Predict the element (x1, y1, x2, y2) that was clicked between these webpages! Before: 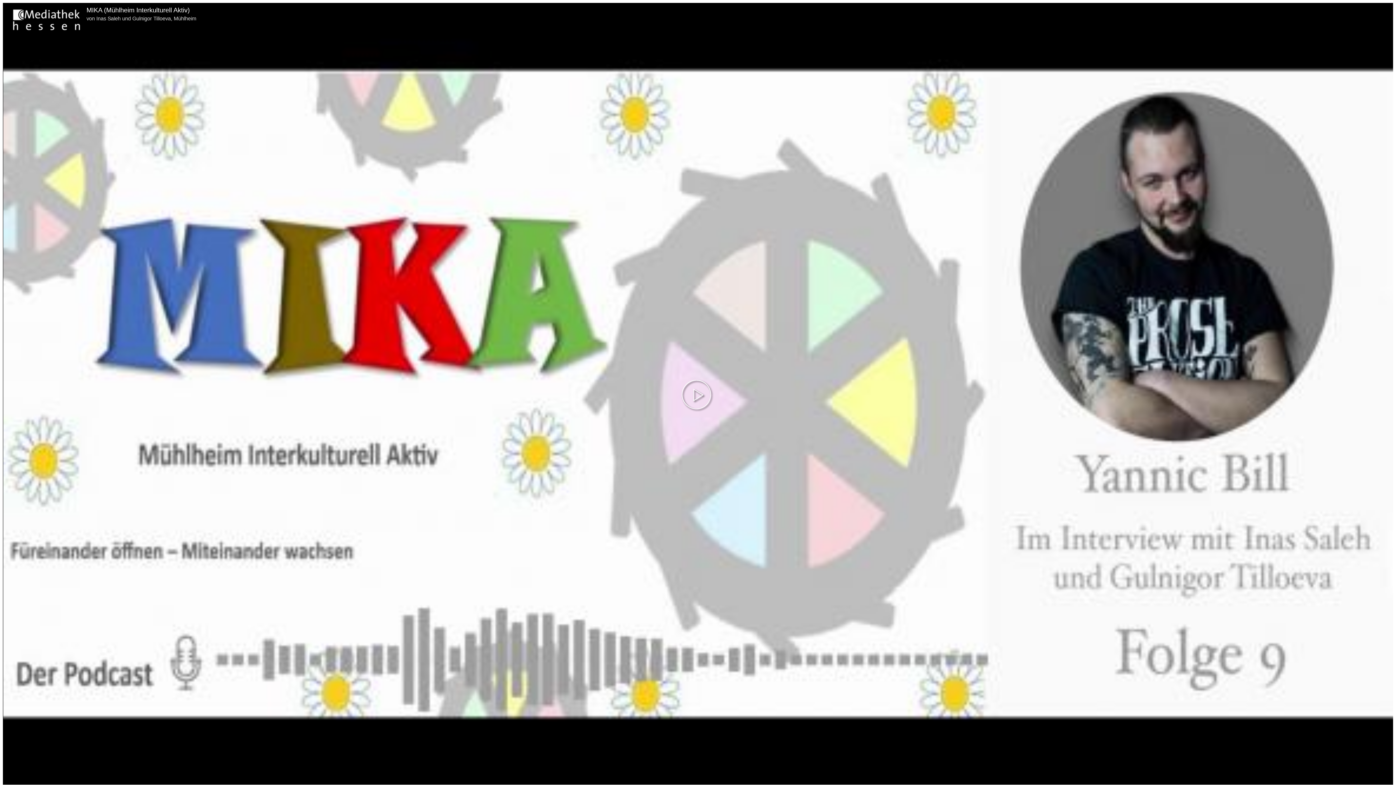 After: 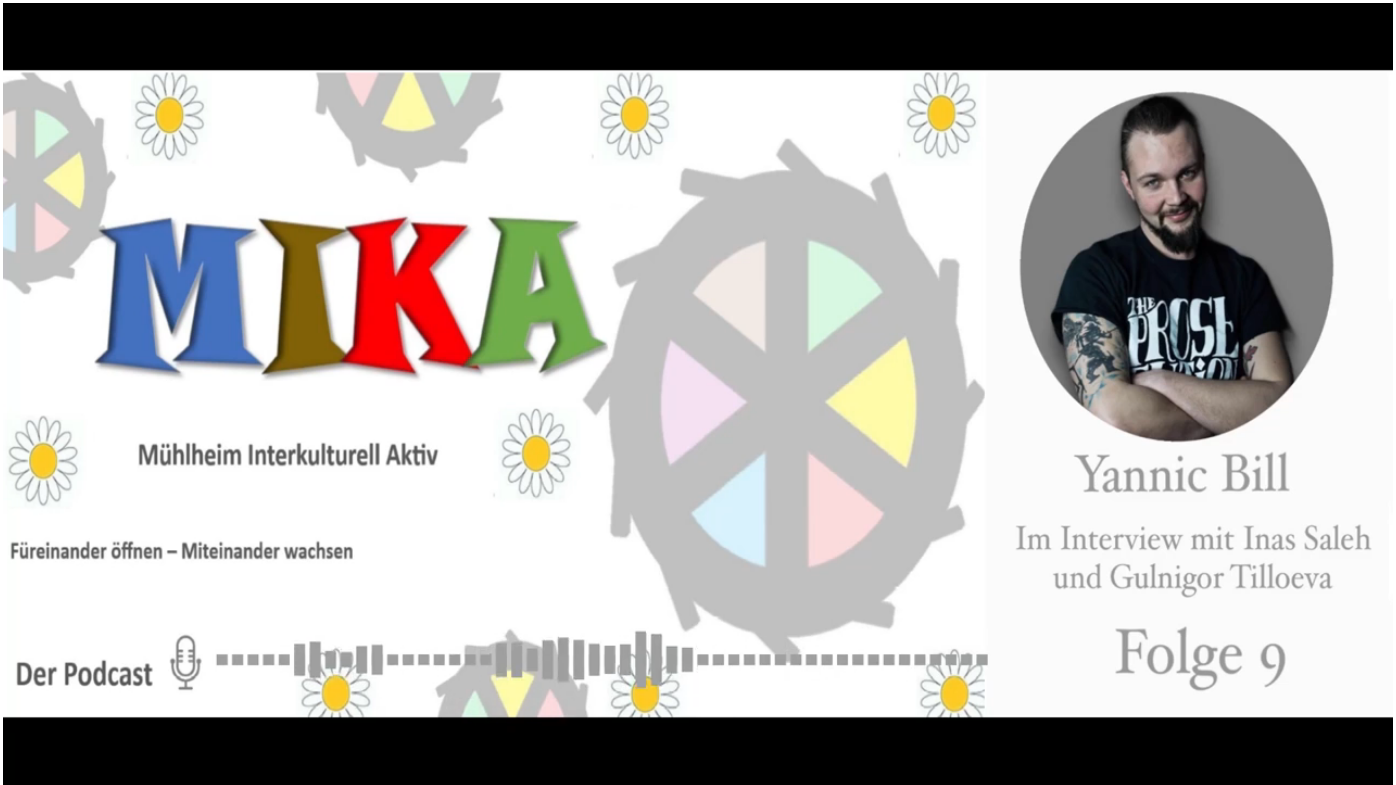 Action: bbox: (678, 373, 718, 414)